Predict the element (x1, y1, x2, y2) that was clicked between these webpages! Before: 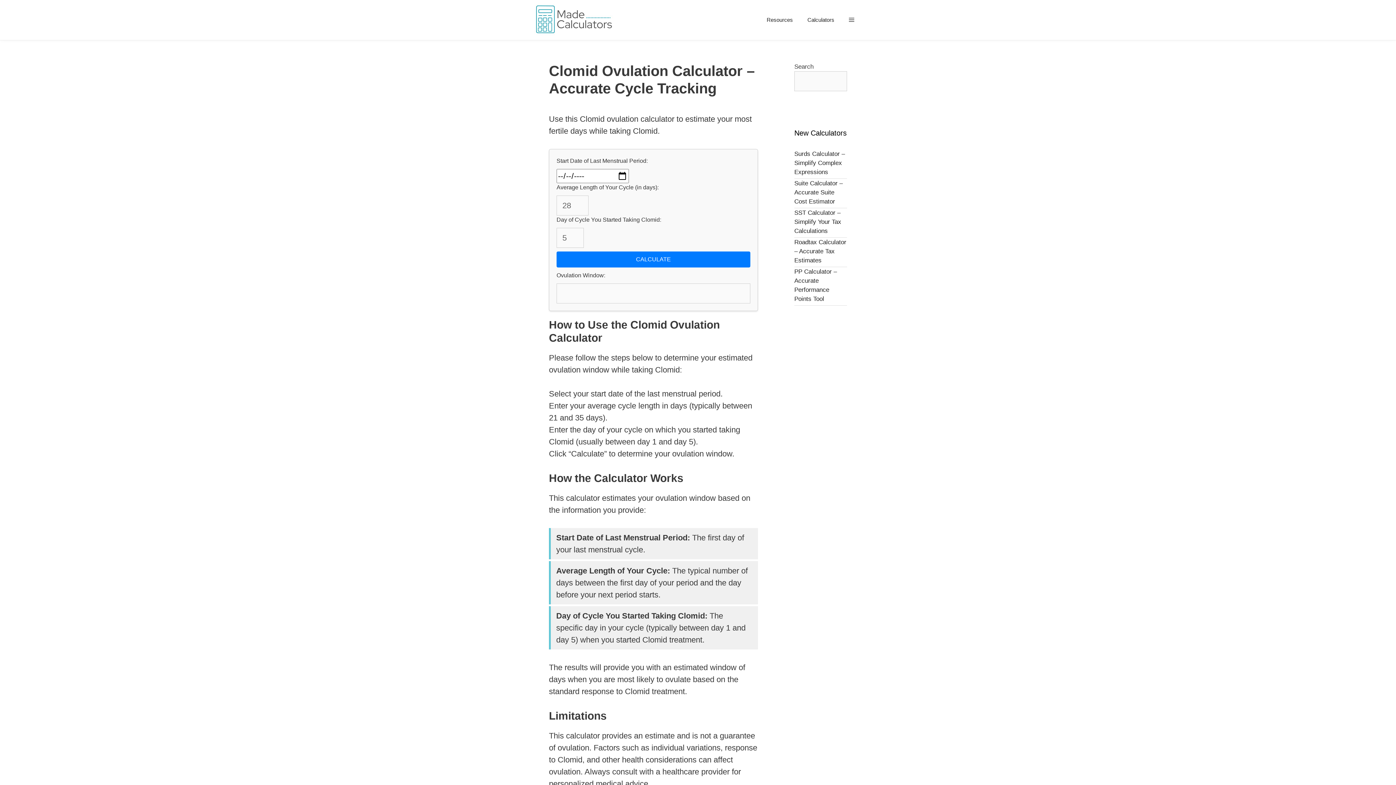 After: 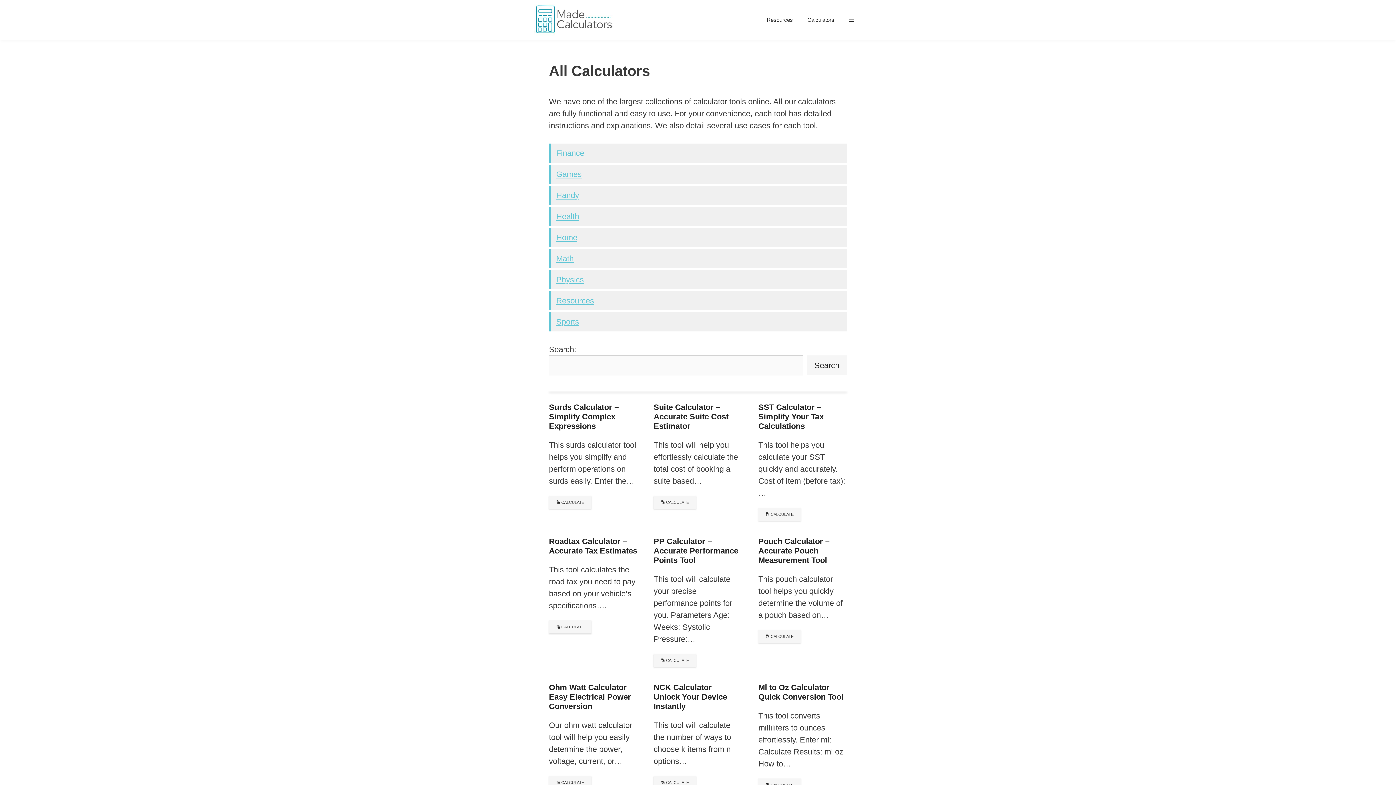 Action: label: Calculators bbox: (800, 9, 841, 30)